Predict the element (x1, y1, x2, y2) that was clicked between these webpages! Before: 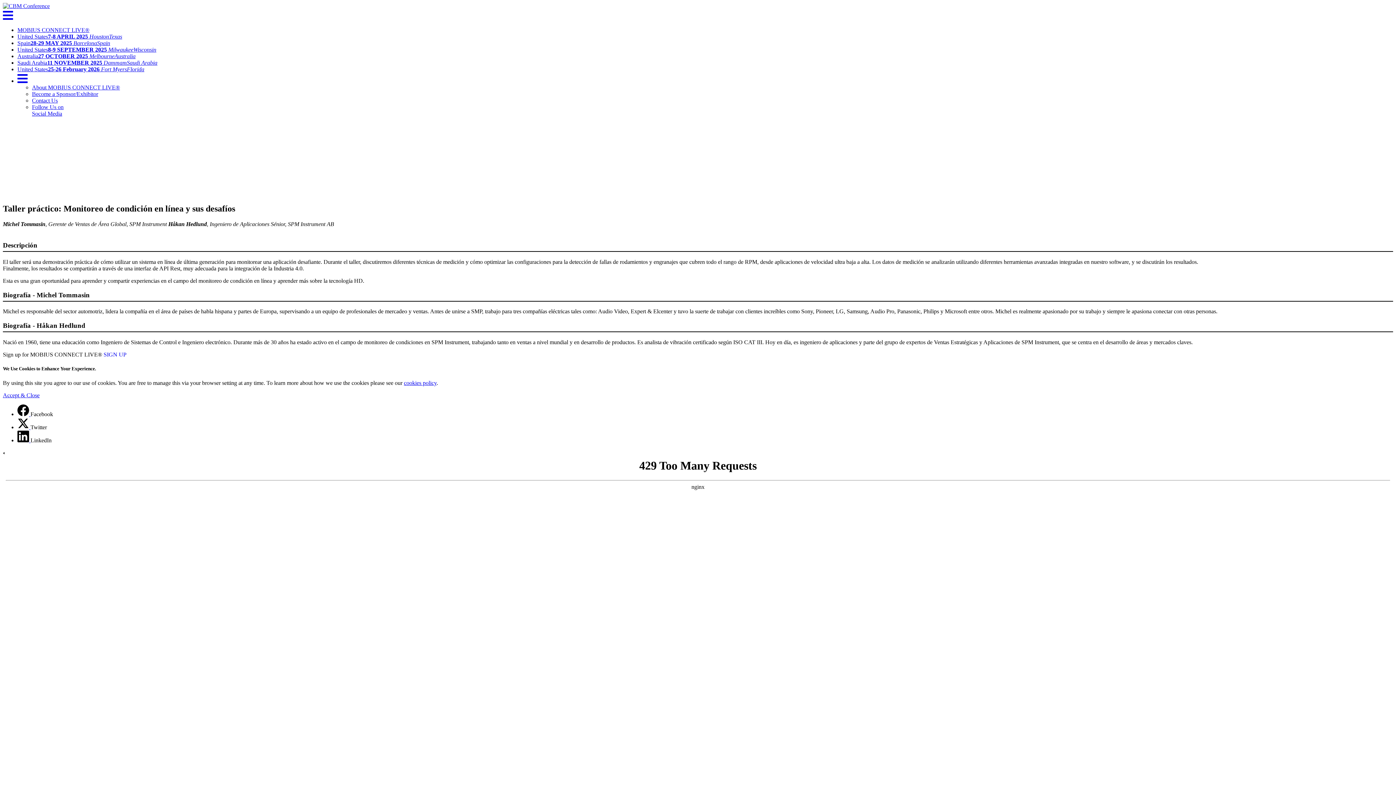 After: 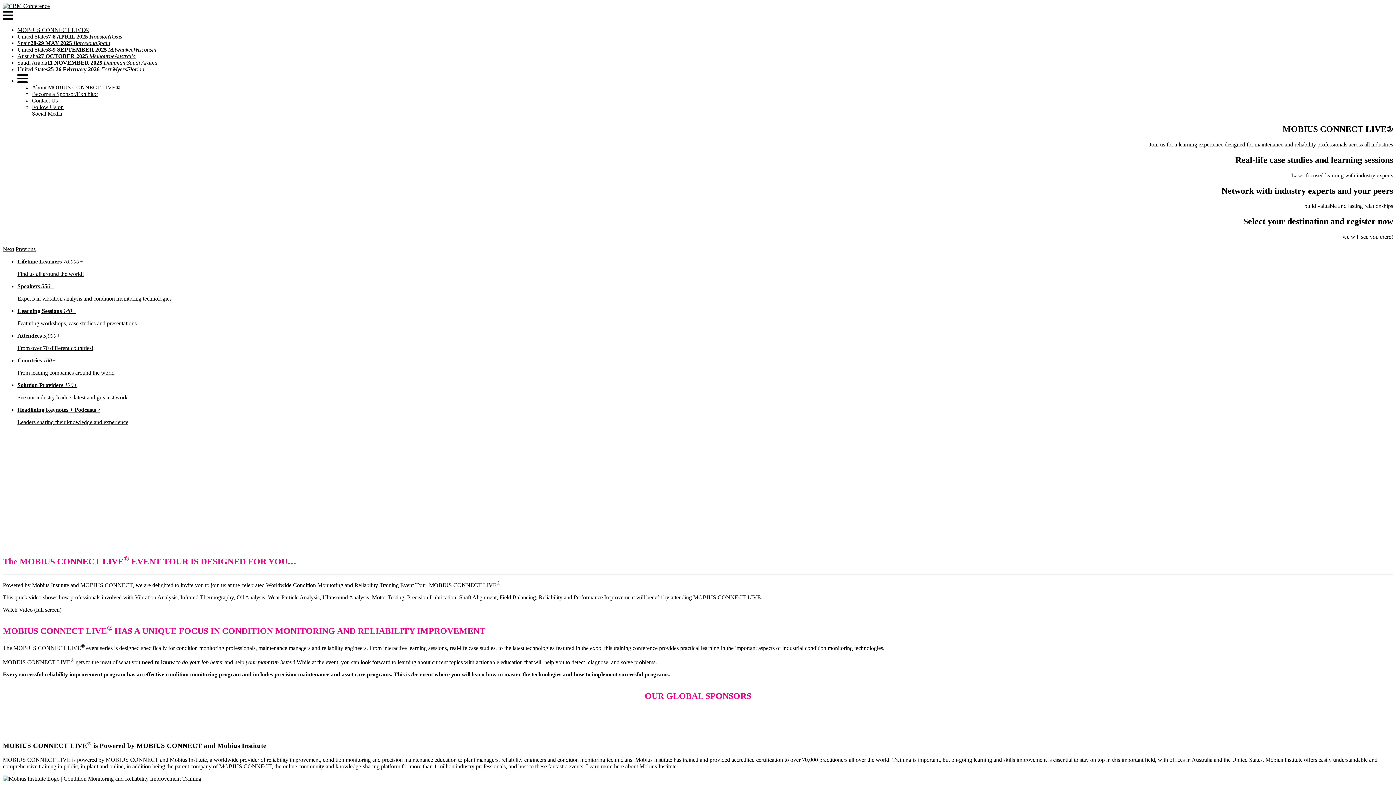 Action: label: MOBIUS CONNECT LIVE® bbox: (17, 26, 89, 33)